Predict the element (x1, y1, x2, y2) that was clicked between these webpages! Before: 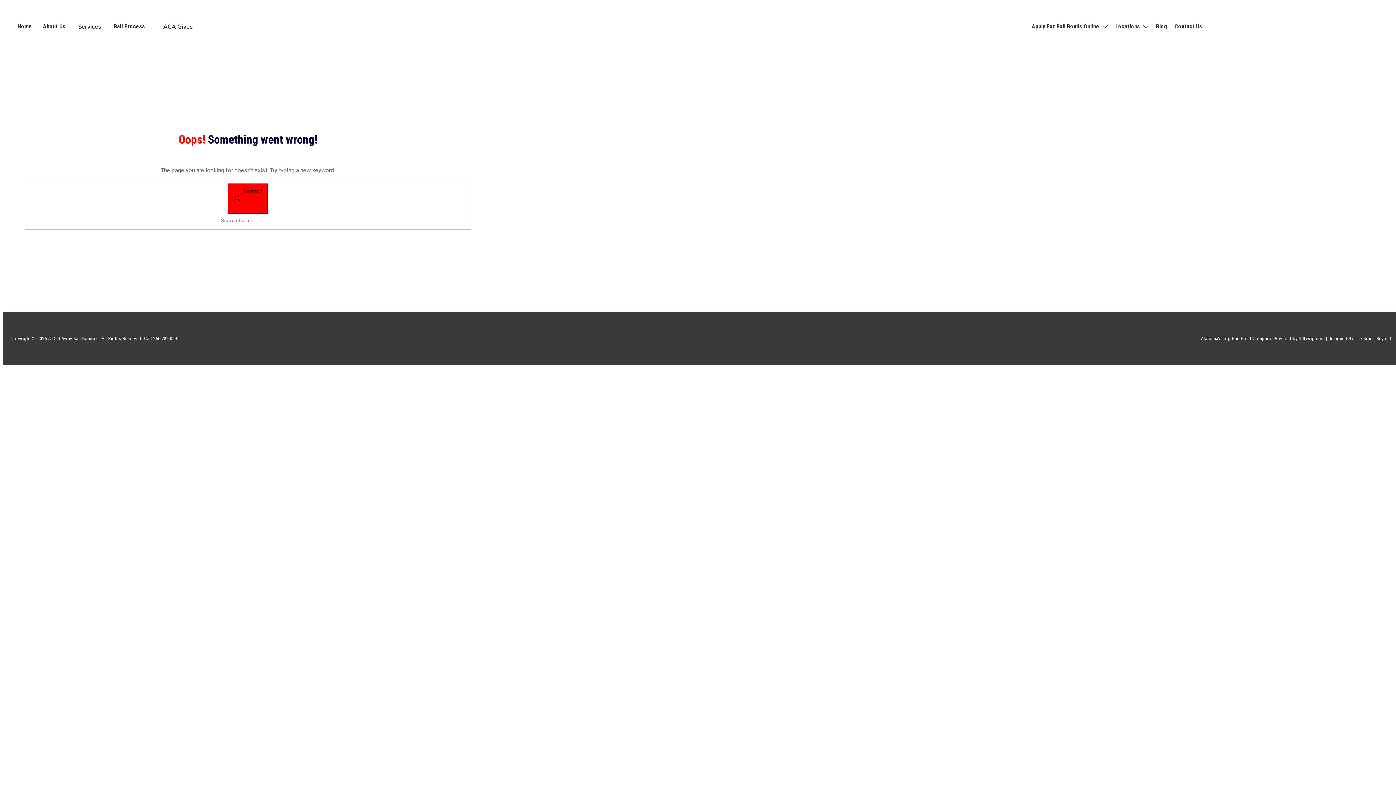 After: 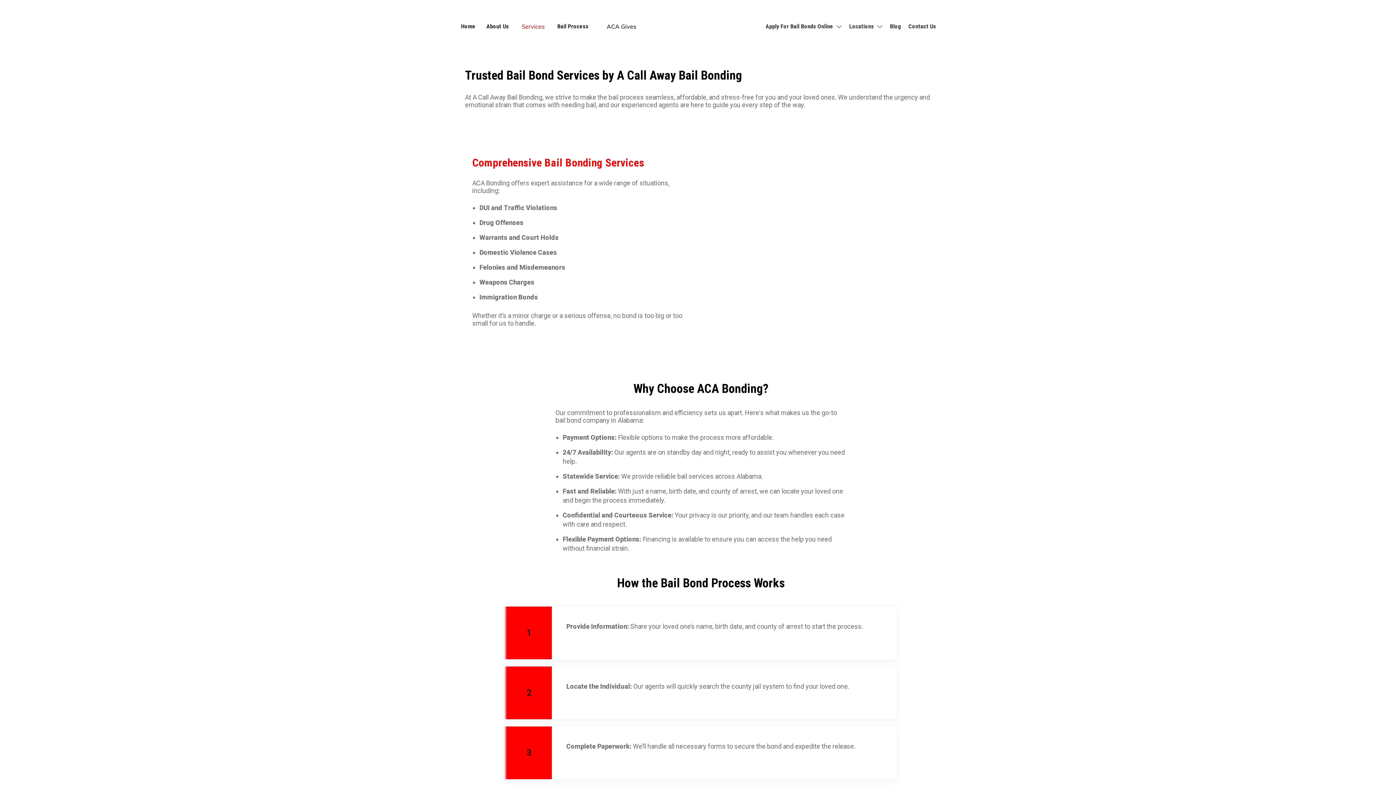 Action: label: Services bbox: (78, 20, 101, 32)